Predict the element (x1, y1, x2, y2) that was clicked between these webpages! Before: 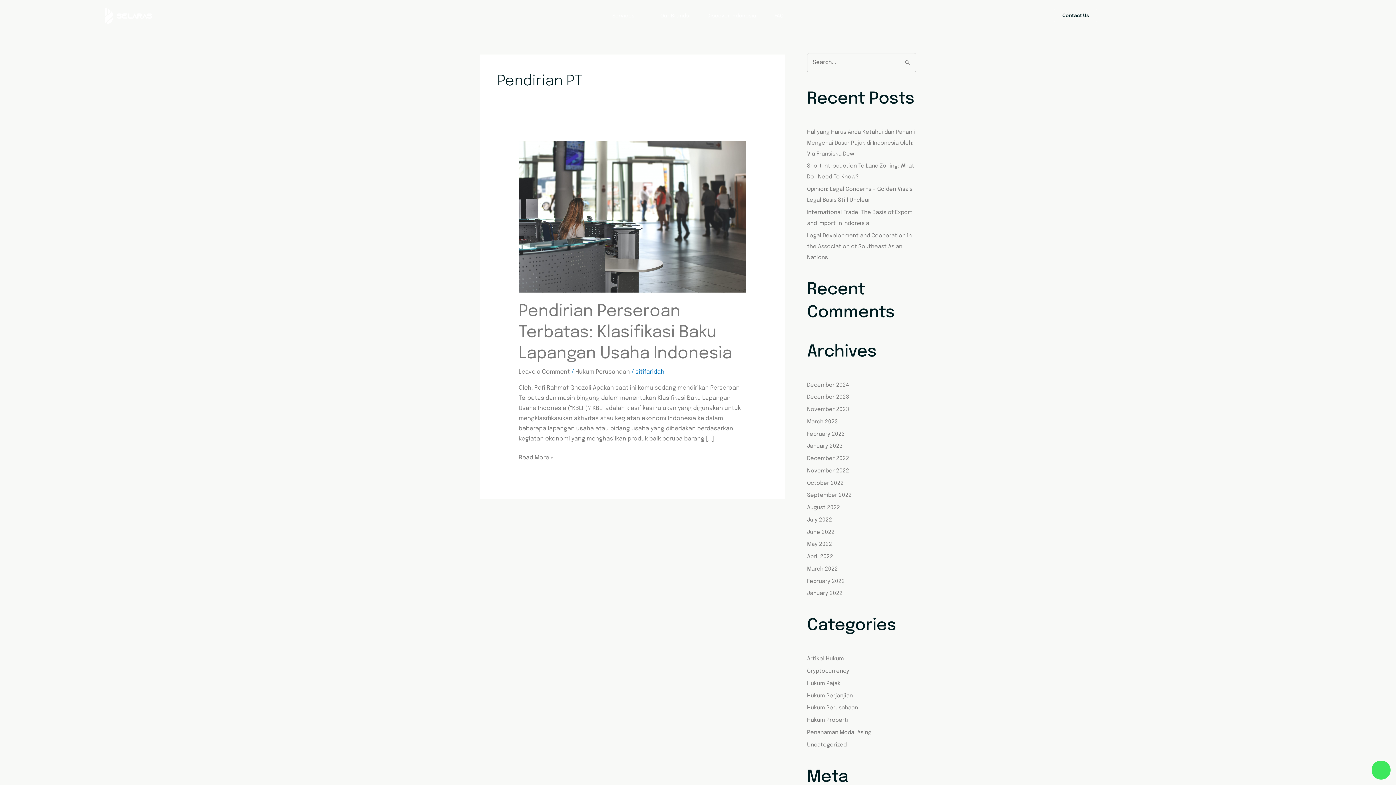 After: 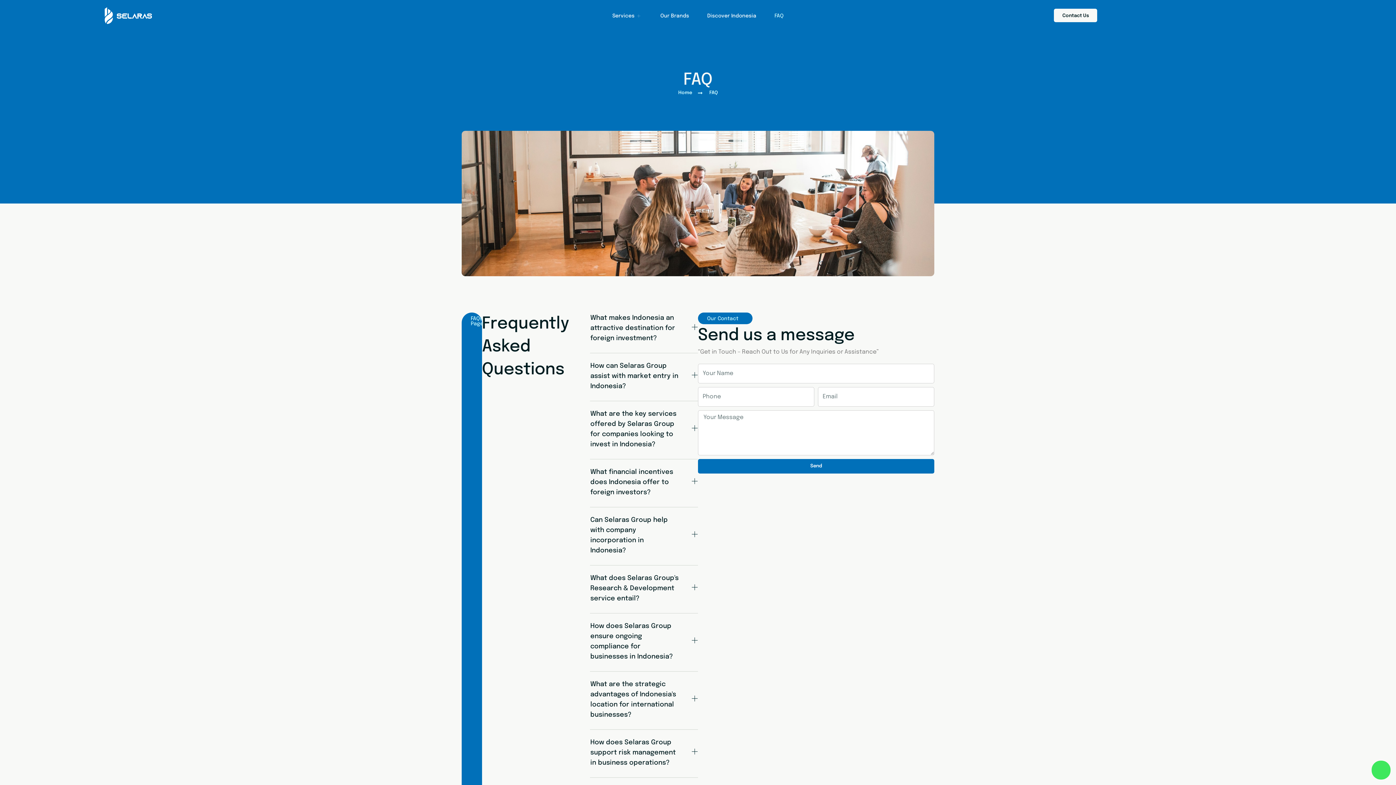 Action: bbox: (765, 3, 792, 28) label: FAQ